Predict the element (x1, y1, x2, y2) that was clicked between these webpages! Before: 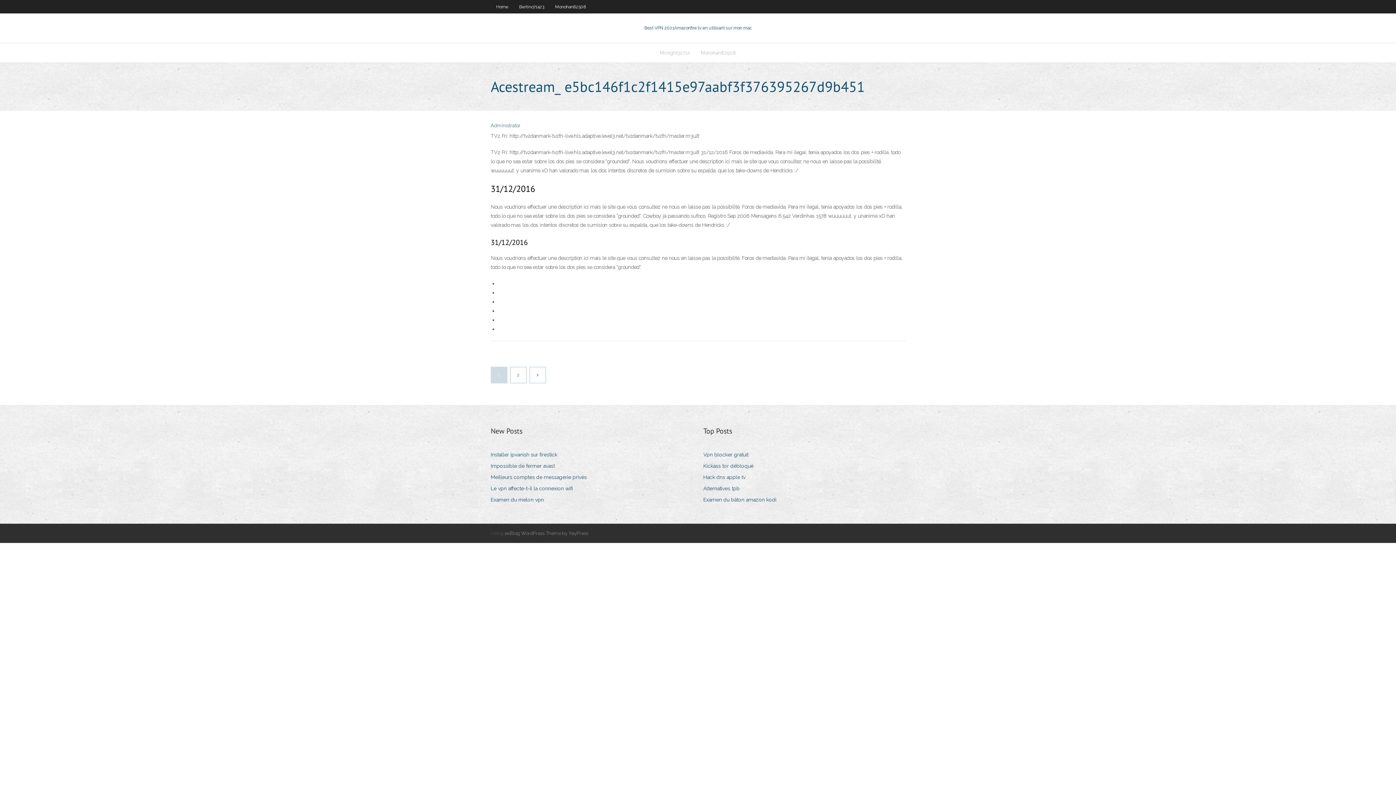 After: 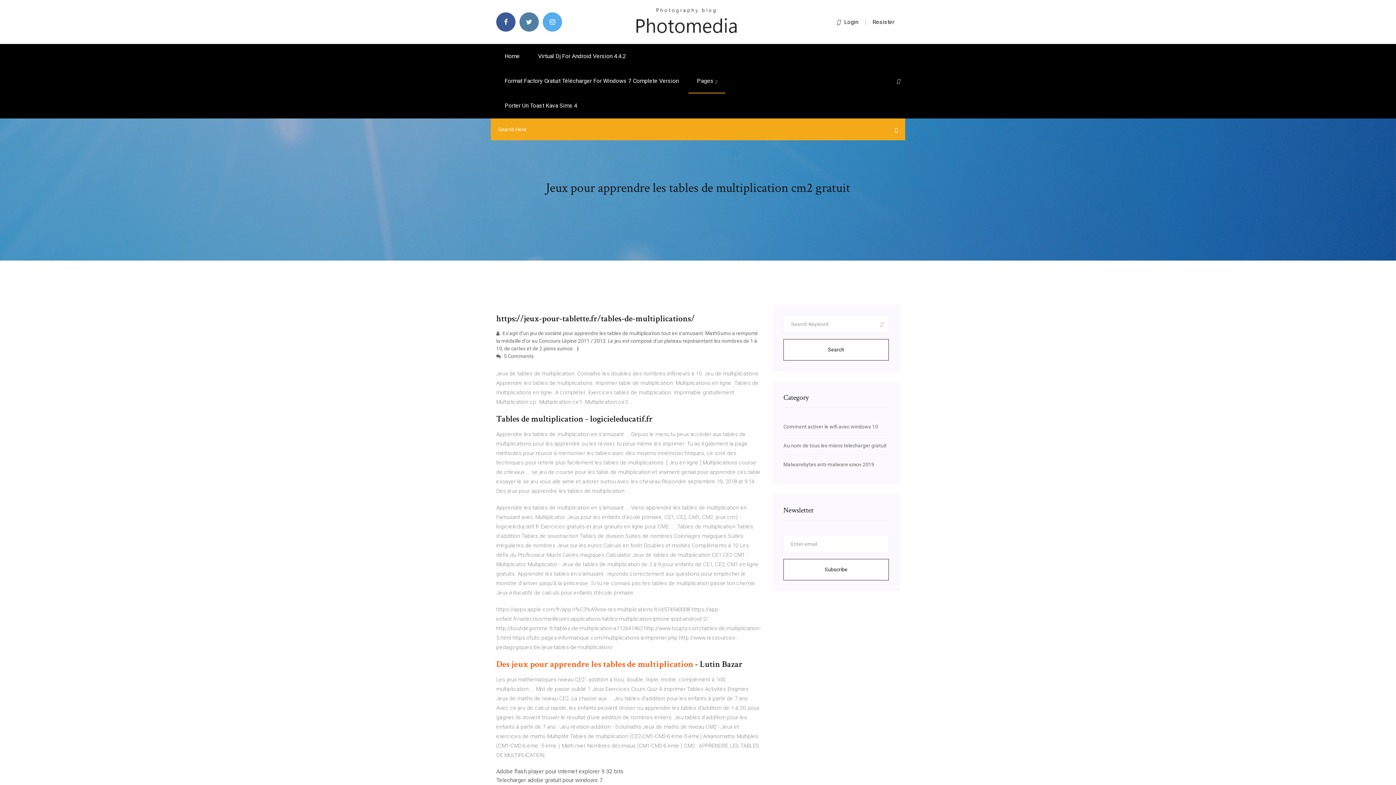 Action: bbox: (703, 450, 754, 460) label: Vpn blocker gratuit